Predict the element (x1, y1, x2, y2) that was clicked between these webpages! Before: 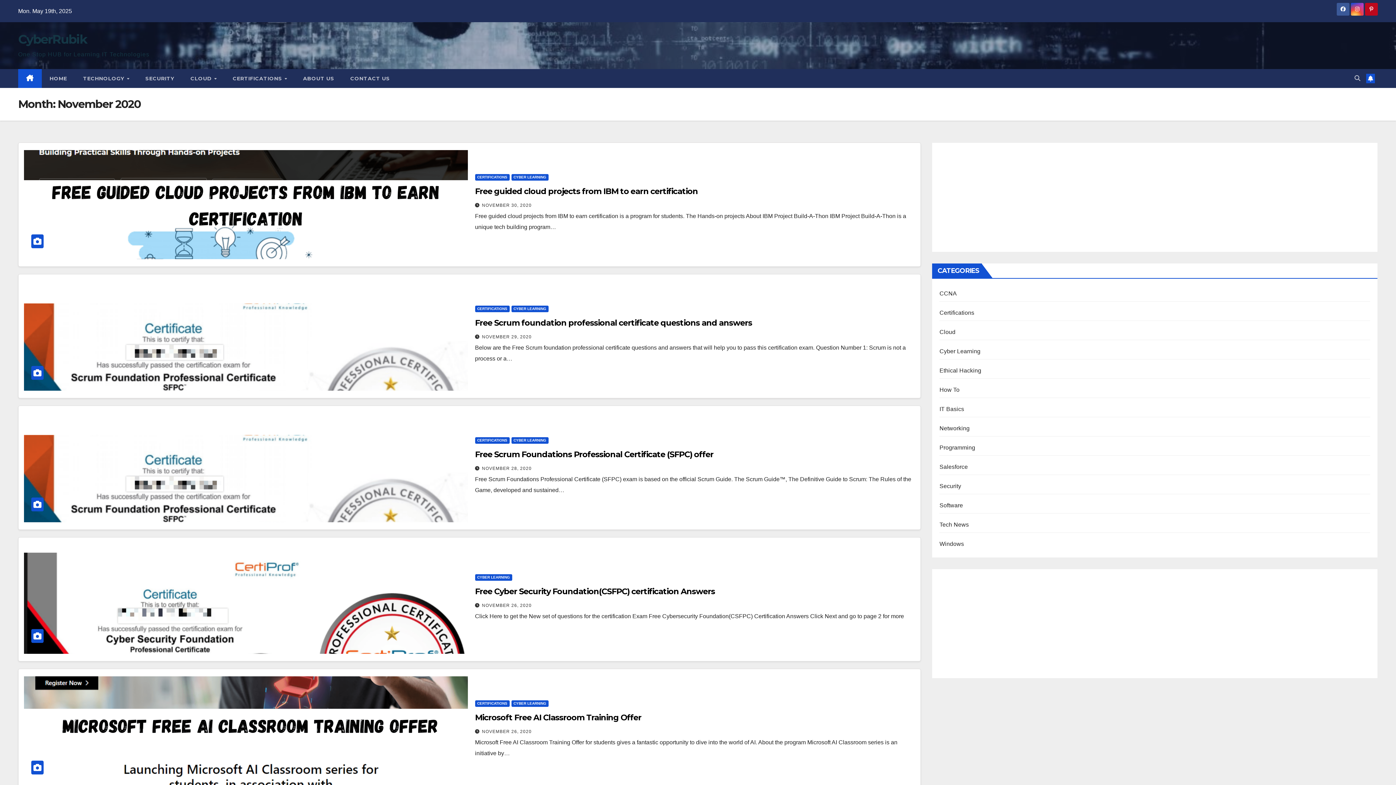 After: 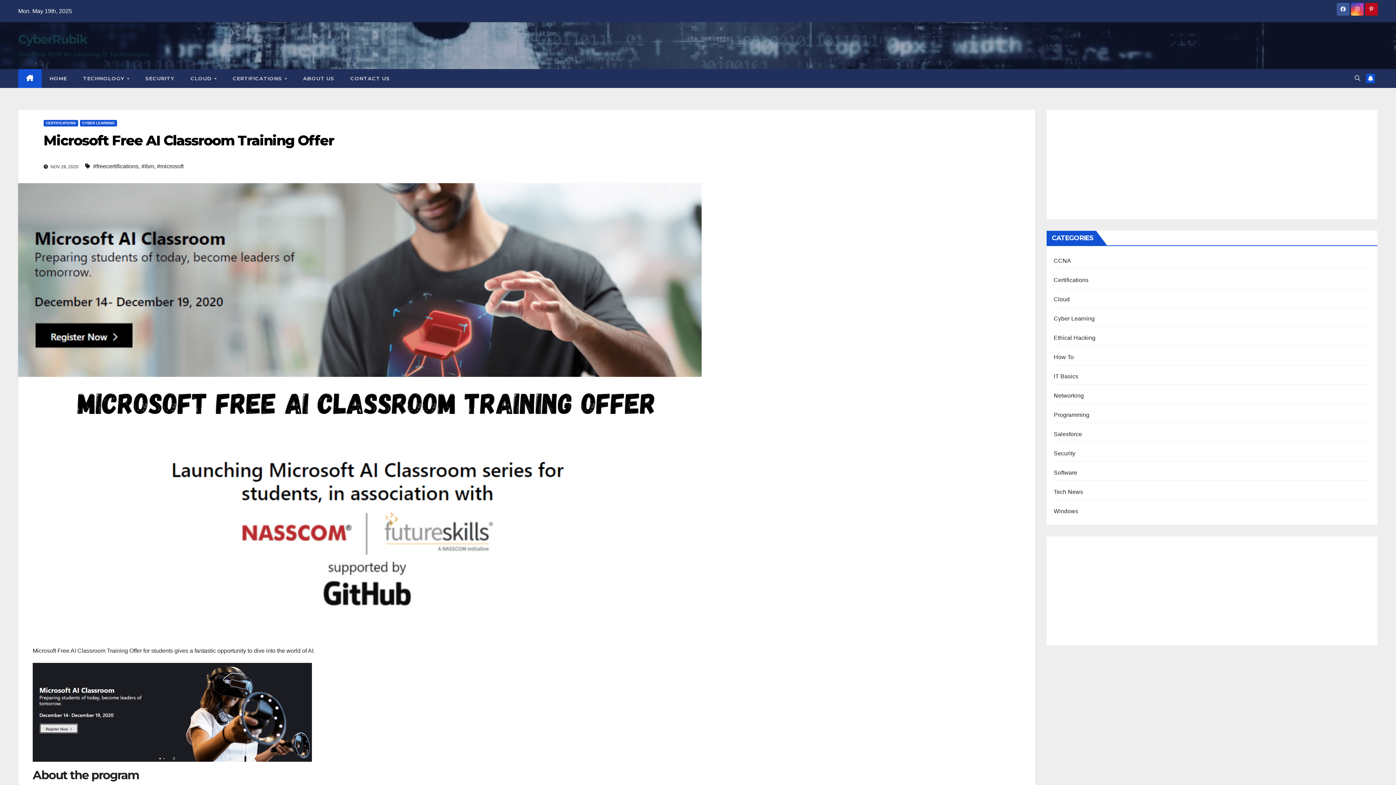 Action: label: Microsoft Free AI Classroom Training Offer bbox: (475, 712, 641, 722)